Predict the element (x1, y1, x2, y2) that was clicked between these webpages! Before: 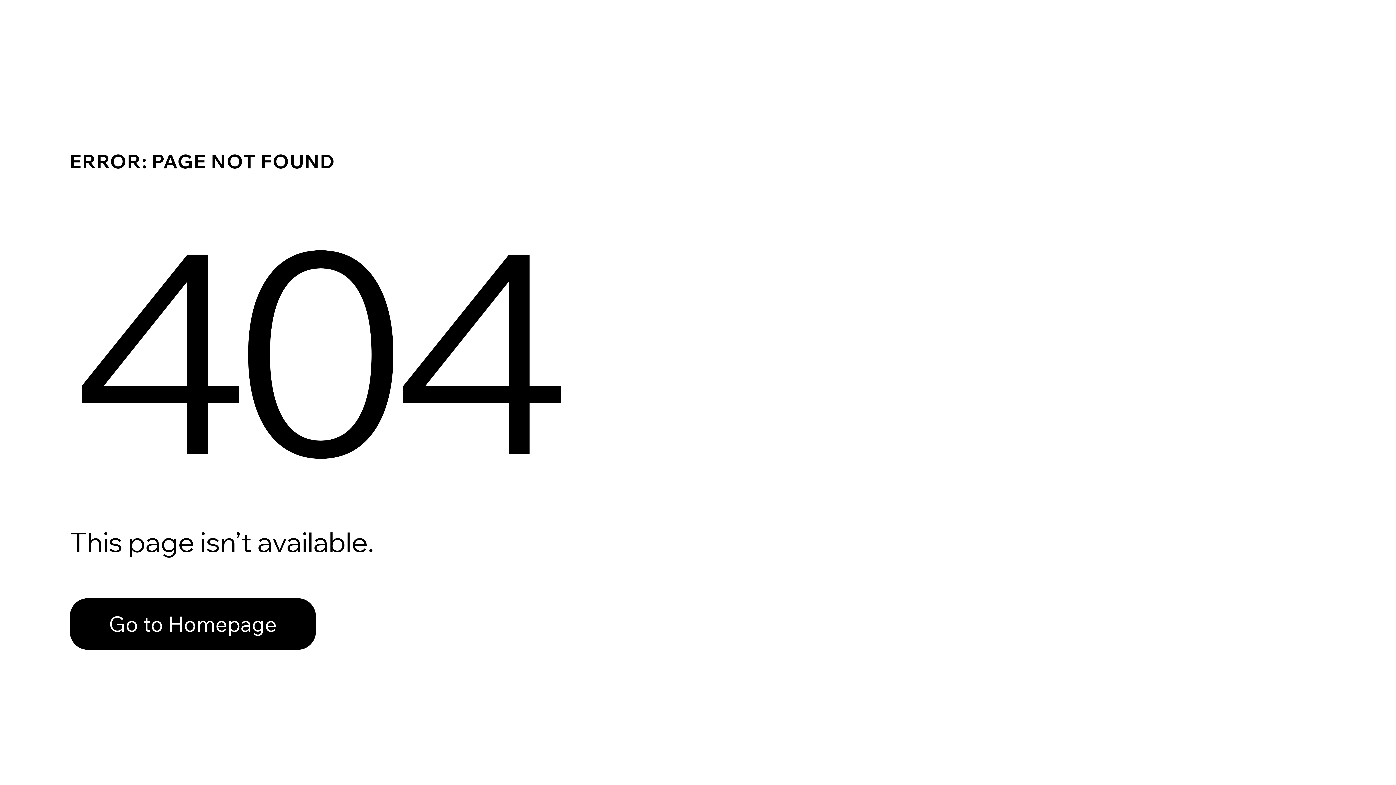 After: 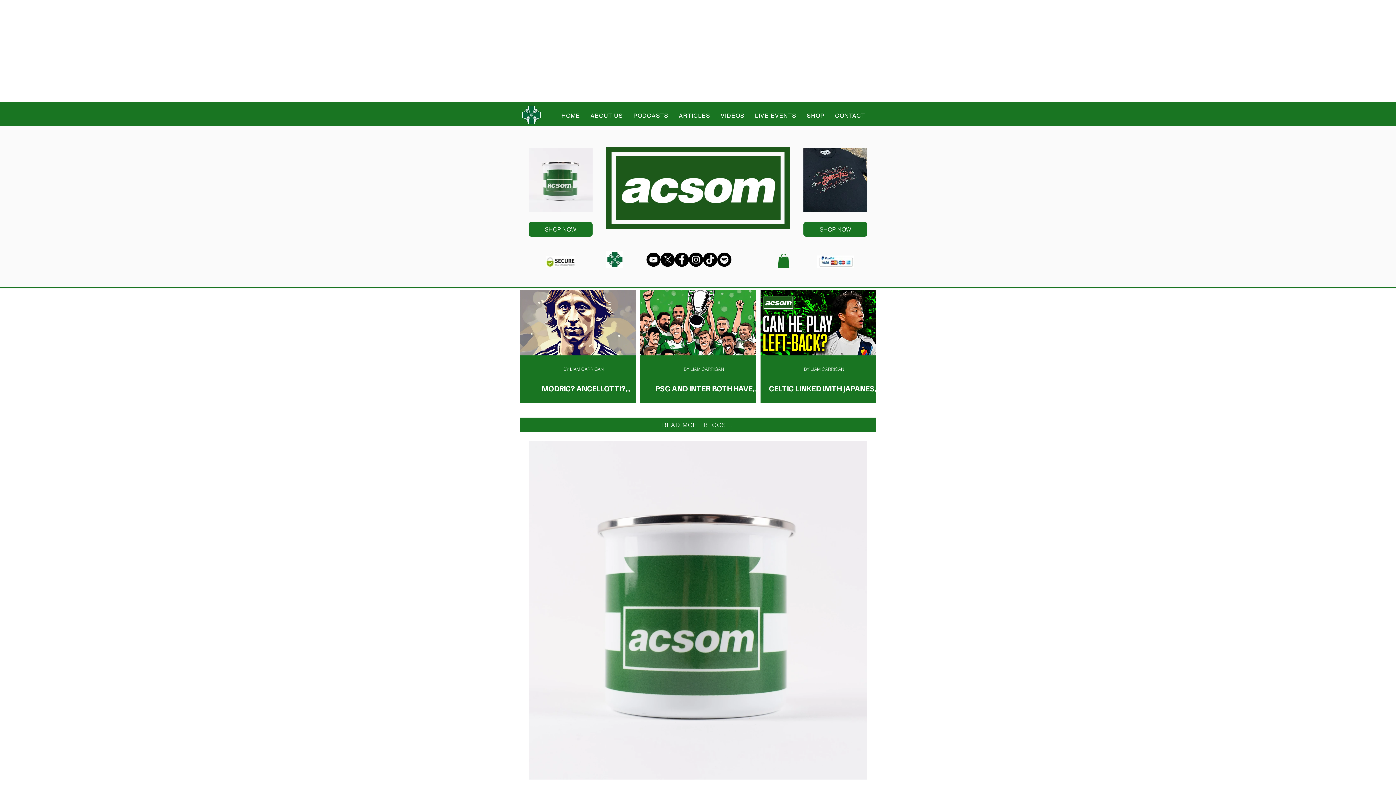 Action: bbox: (69, 598, 316, 650) label: Go to Homepage